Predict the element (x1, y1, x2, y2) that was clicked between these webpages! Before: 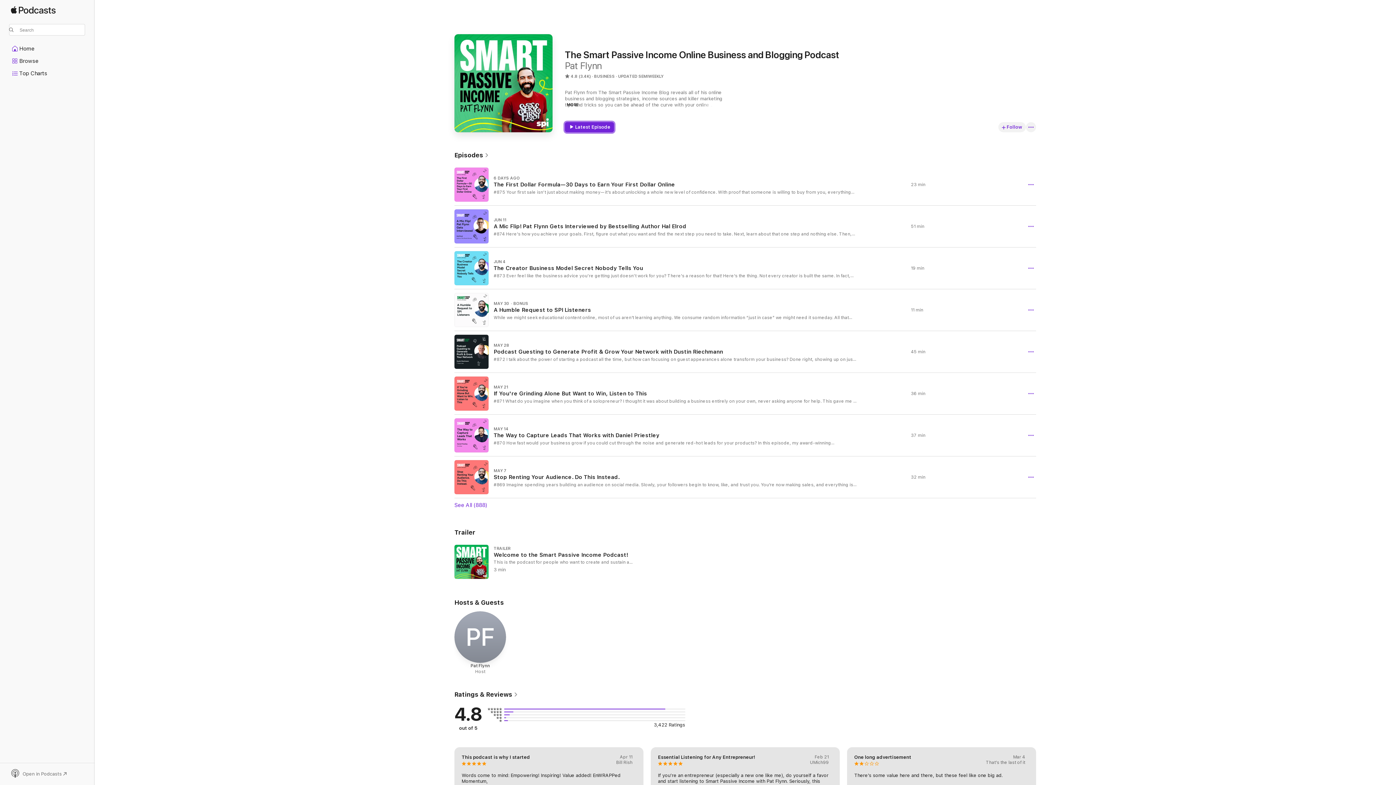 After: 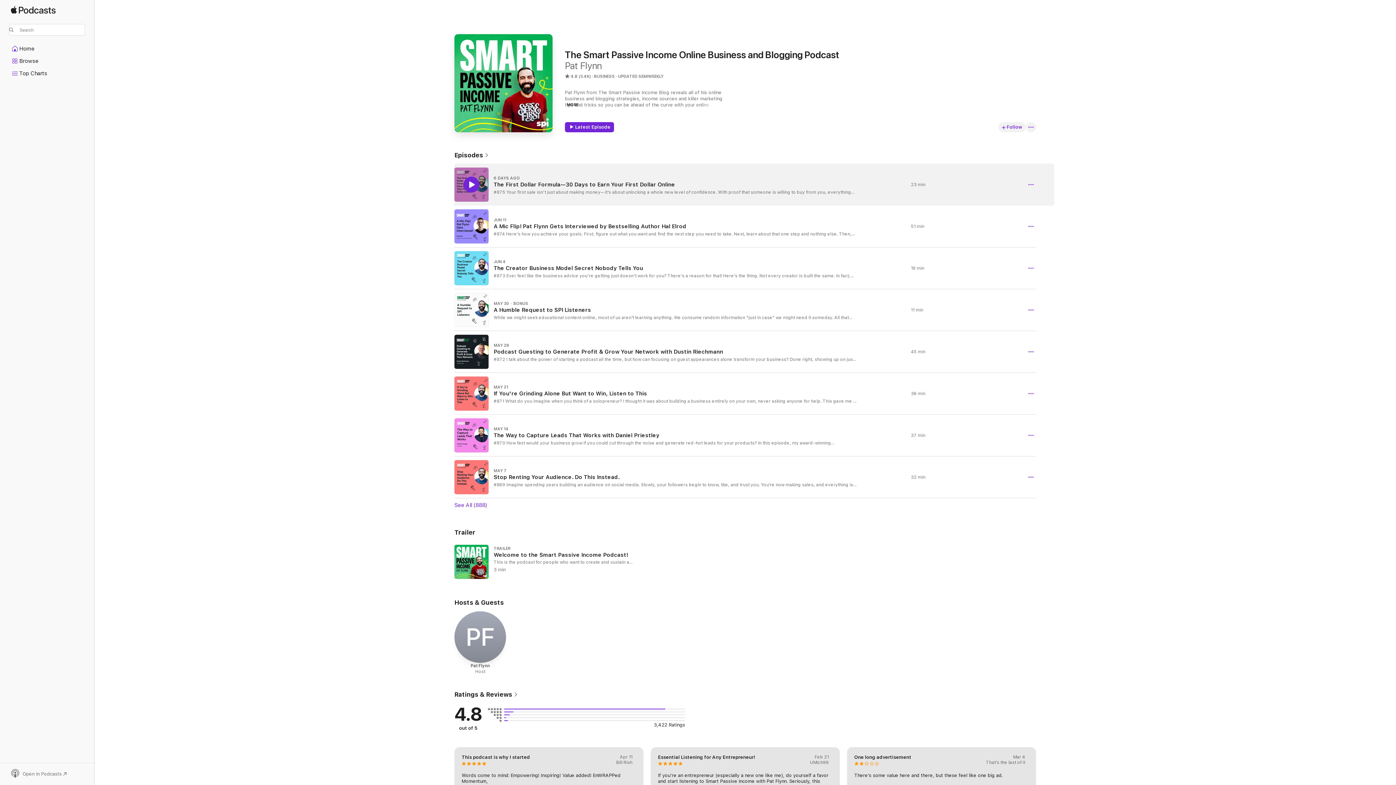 Action: bbox: (463, 176, 479, 192) label: Play